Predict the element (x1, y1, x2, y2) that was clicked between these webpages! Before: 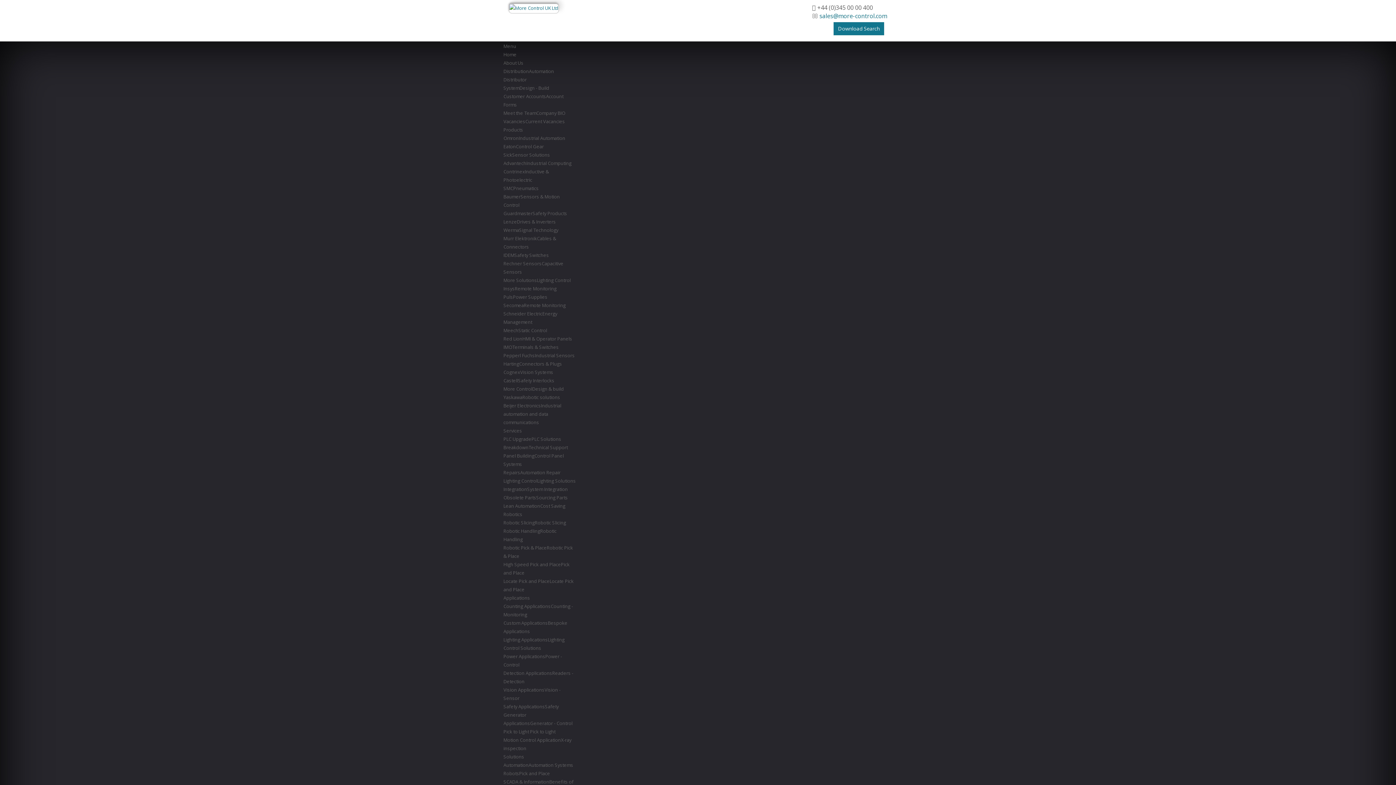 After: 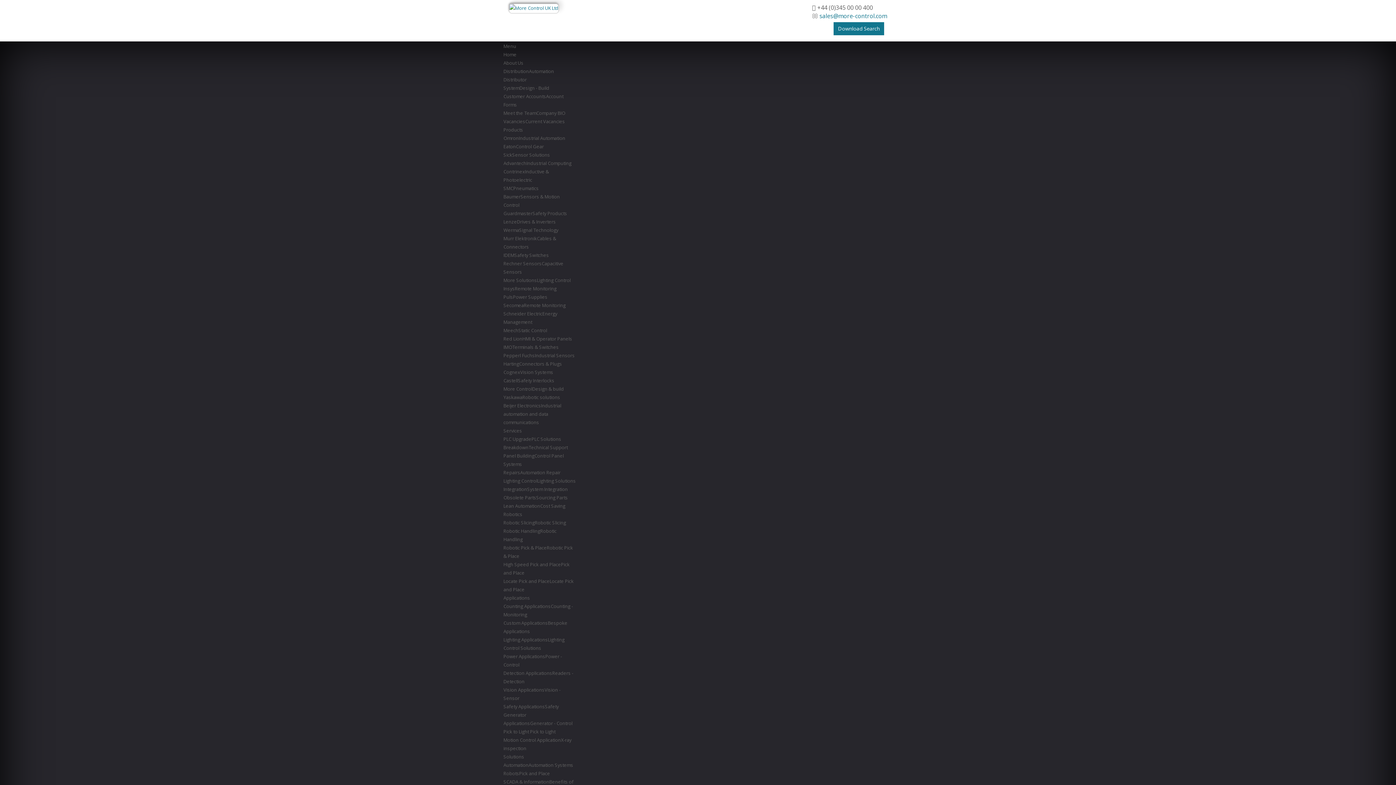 Action: bbox: (503, 185, 538, 191) label: SMCPneumatics